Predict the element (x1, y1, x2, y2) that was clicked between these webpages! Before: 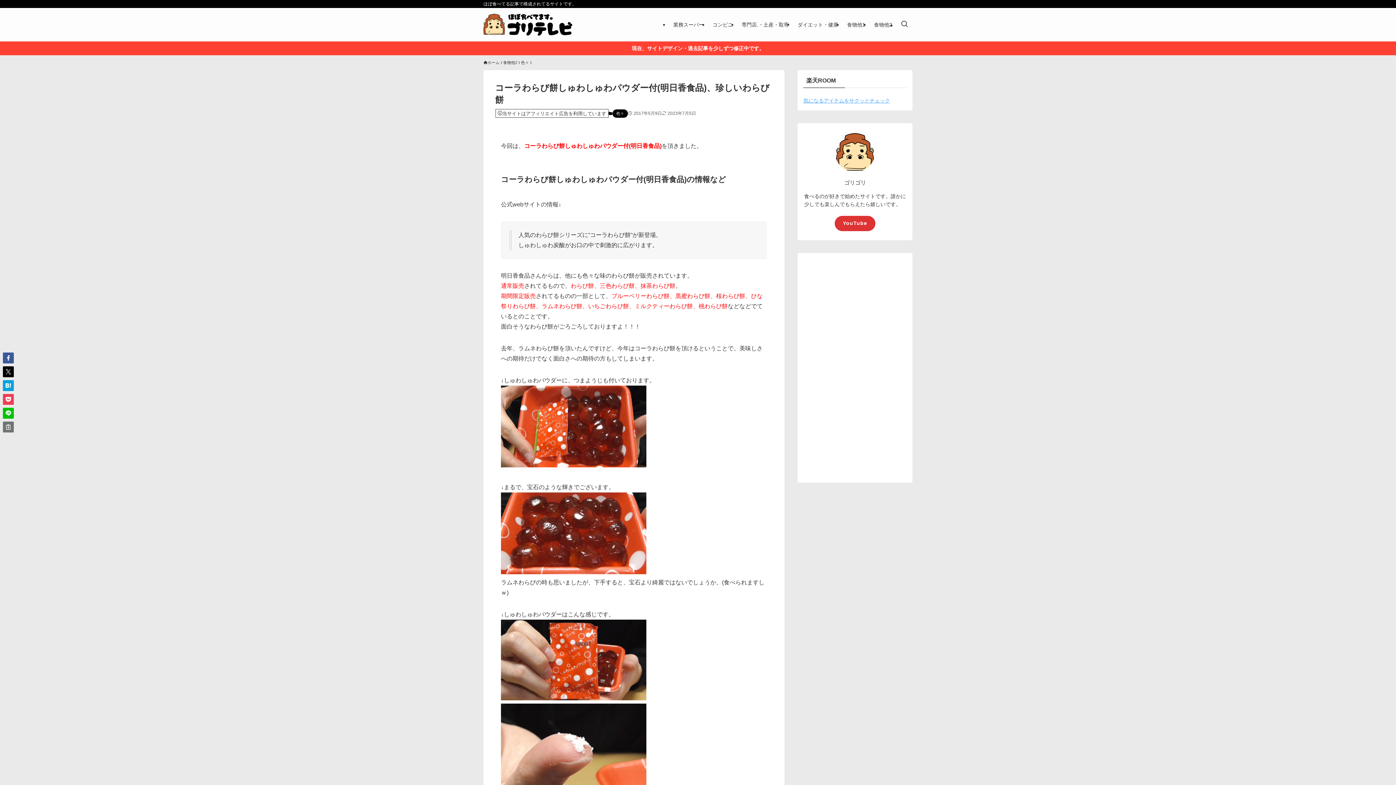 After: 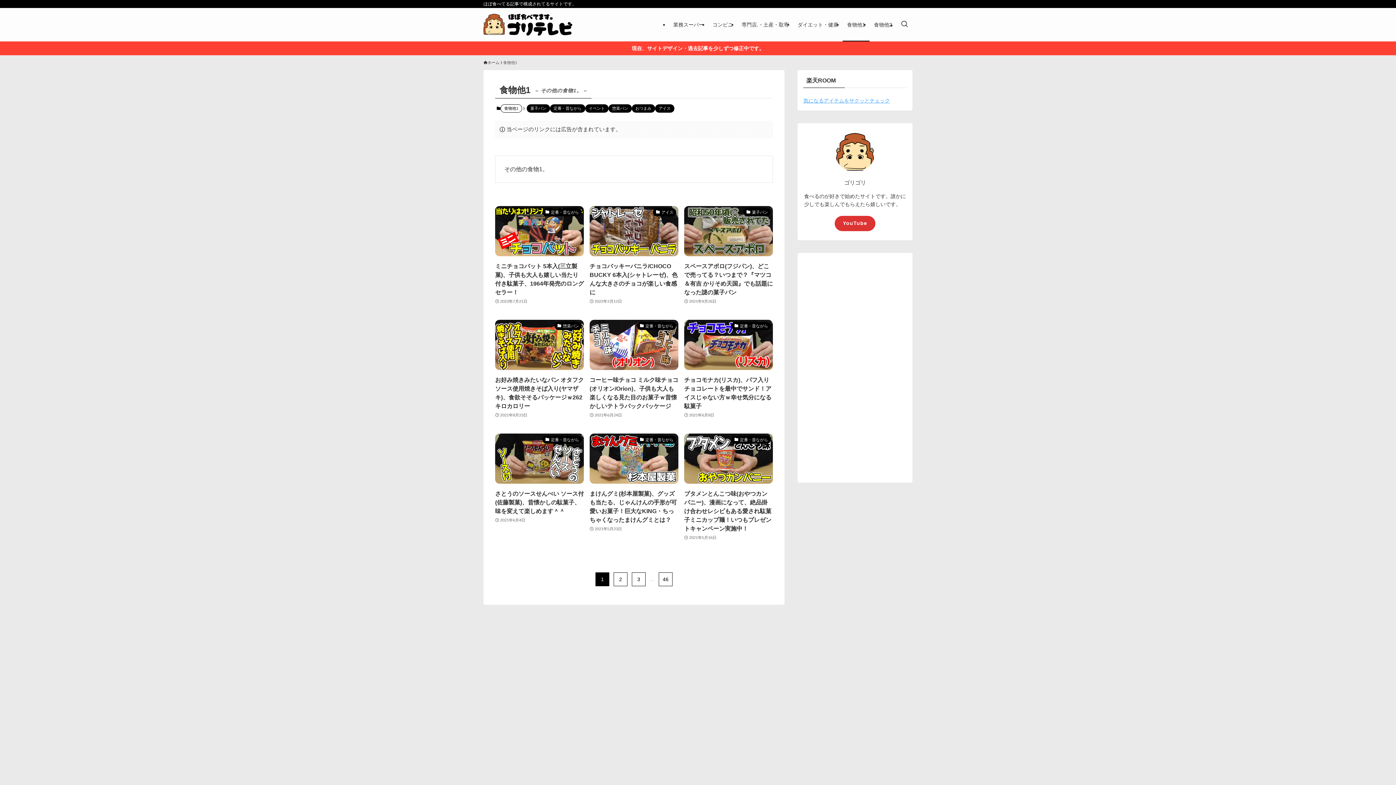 Action: bbox: (842, 8, 869, 41) label: 食物他1